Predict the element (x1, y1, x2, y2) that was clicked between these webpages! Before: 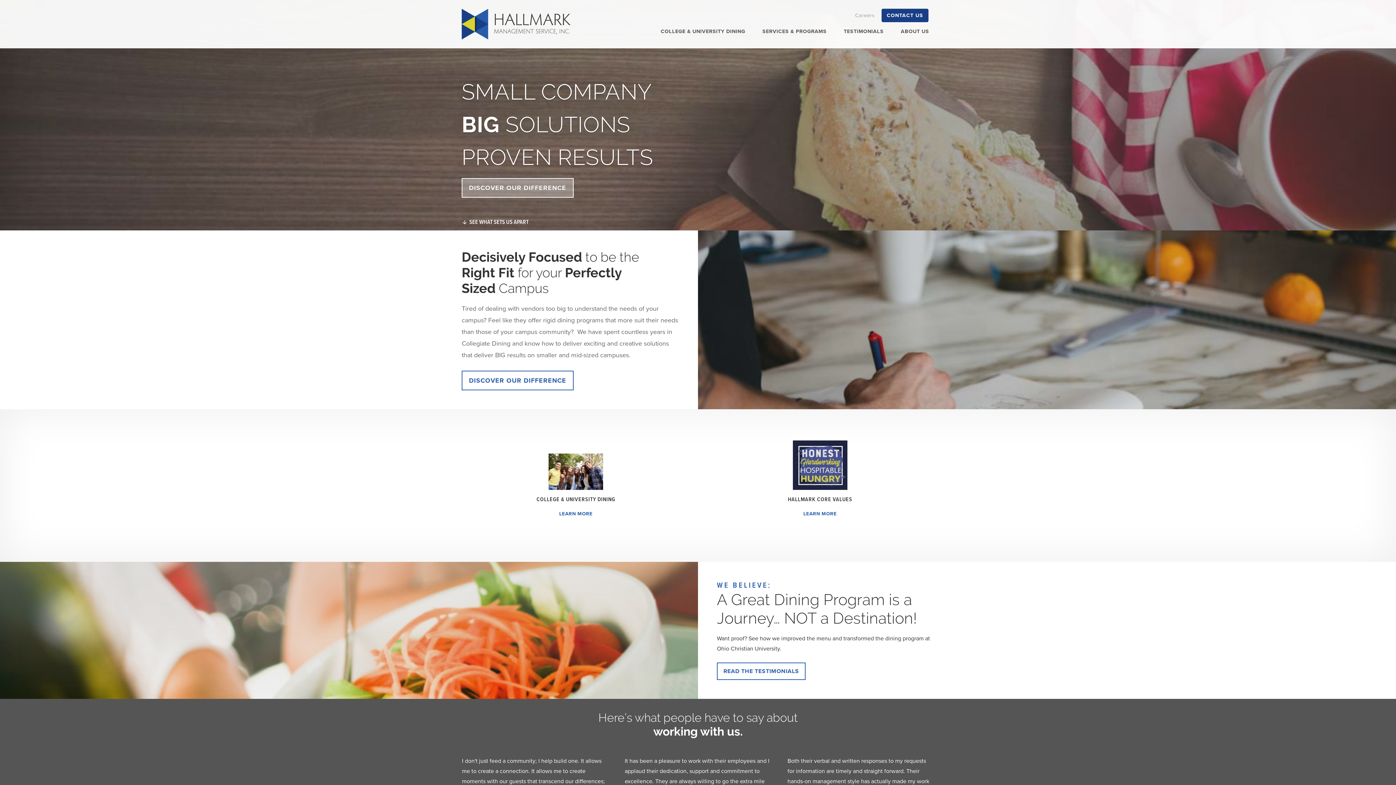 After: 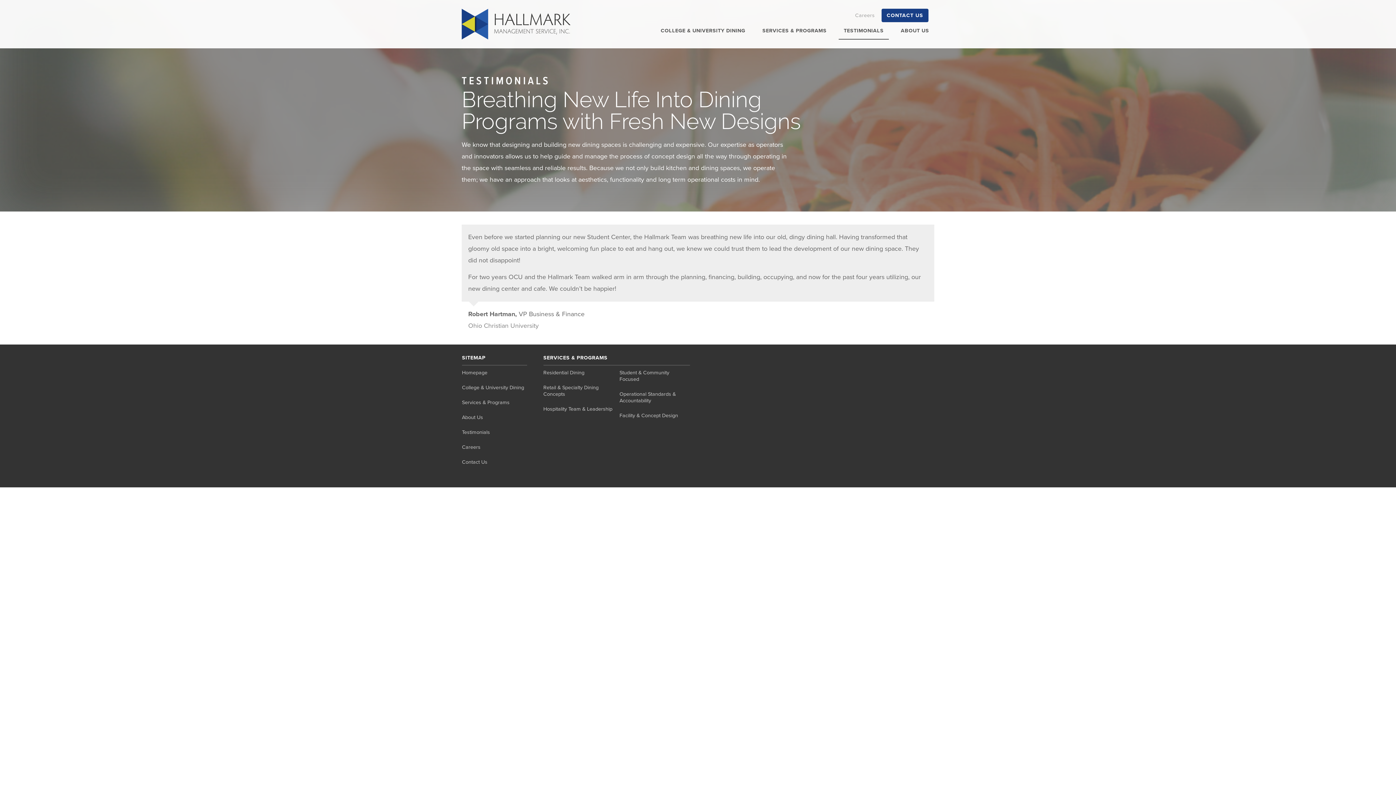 Action: label: READ THE TESTIMONIALS bbox: (717, 662, 805, 680)